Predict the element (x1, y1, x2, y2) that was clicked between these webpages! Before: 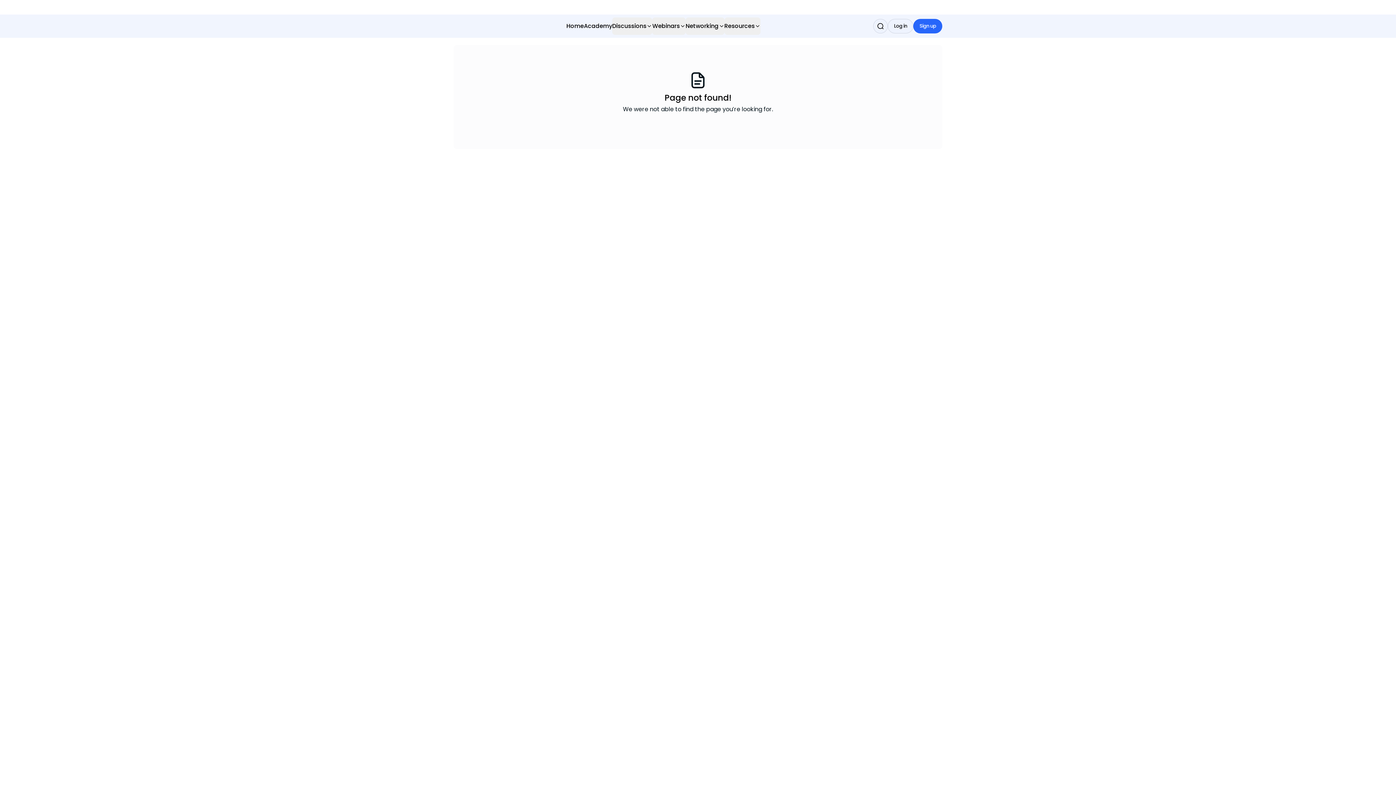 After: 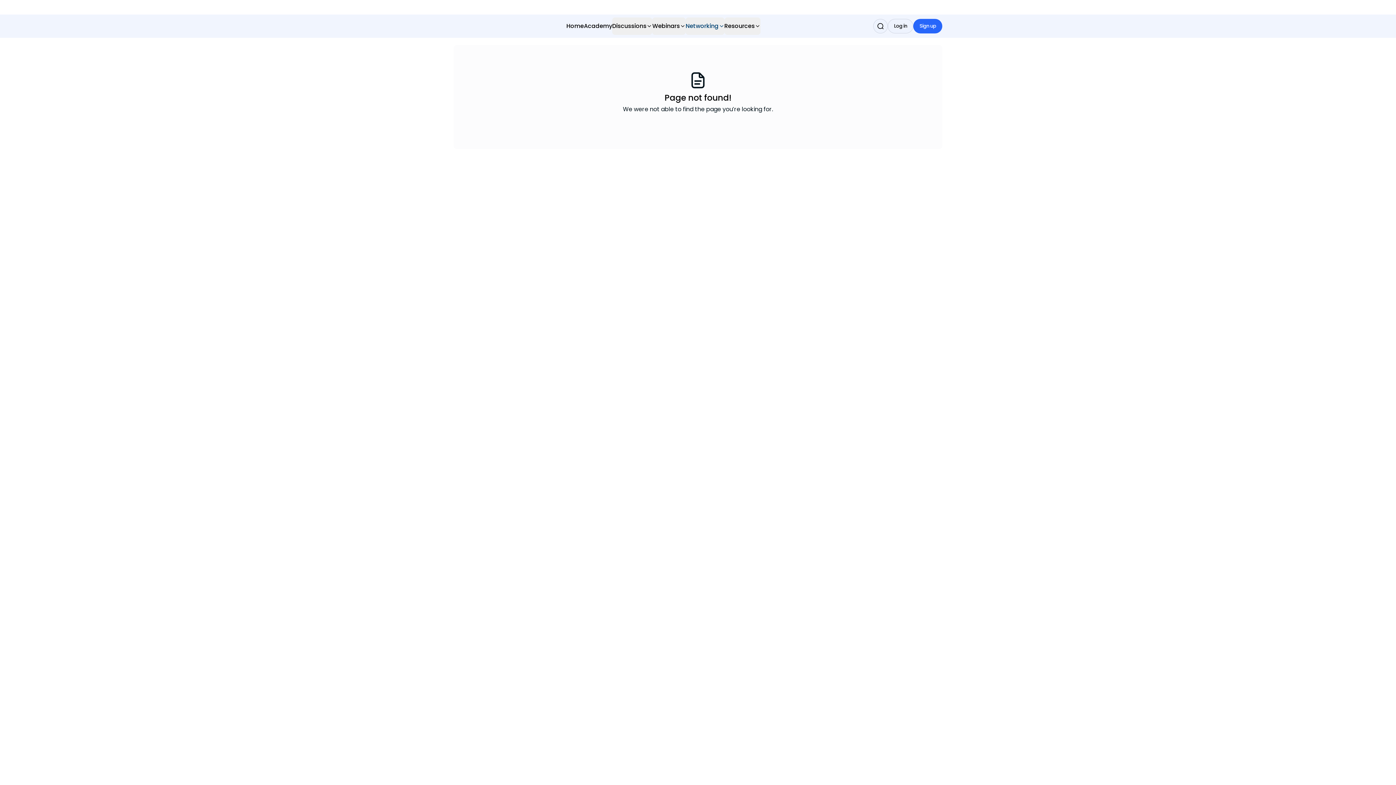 Action: bbox: (685, 17, 724, 34) label: Networking